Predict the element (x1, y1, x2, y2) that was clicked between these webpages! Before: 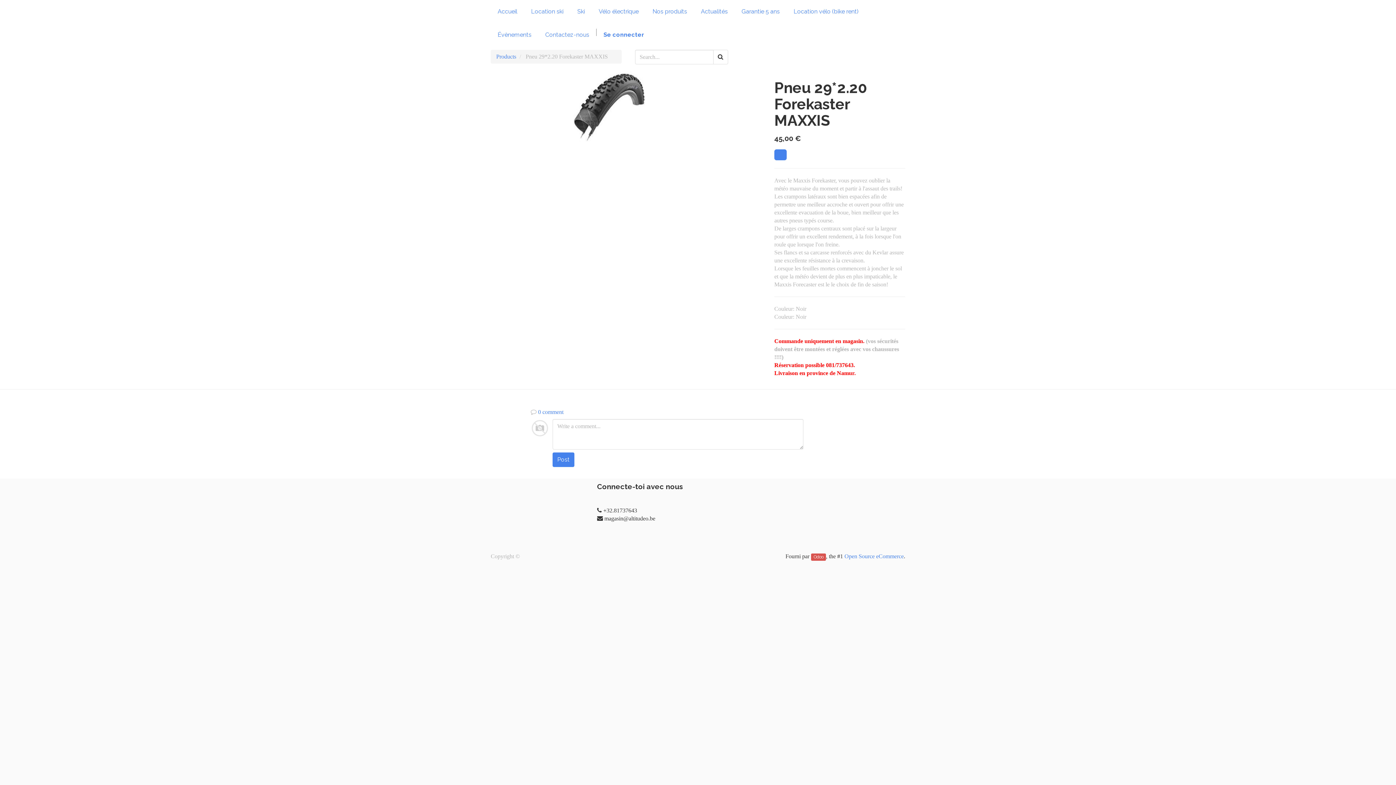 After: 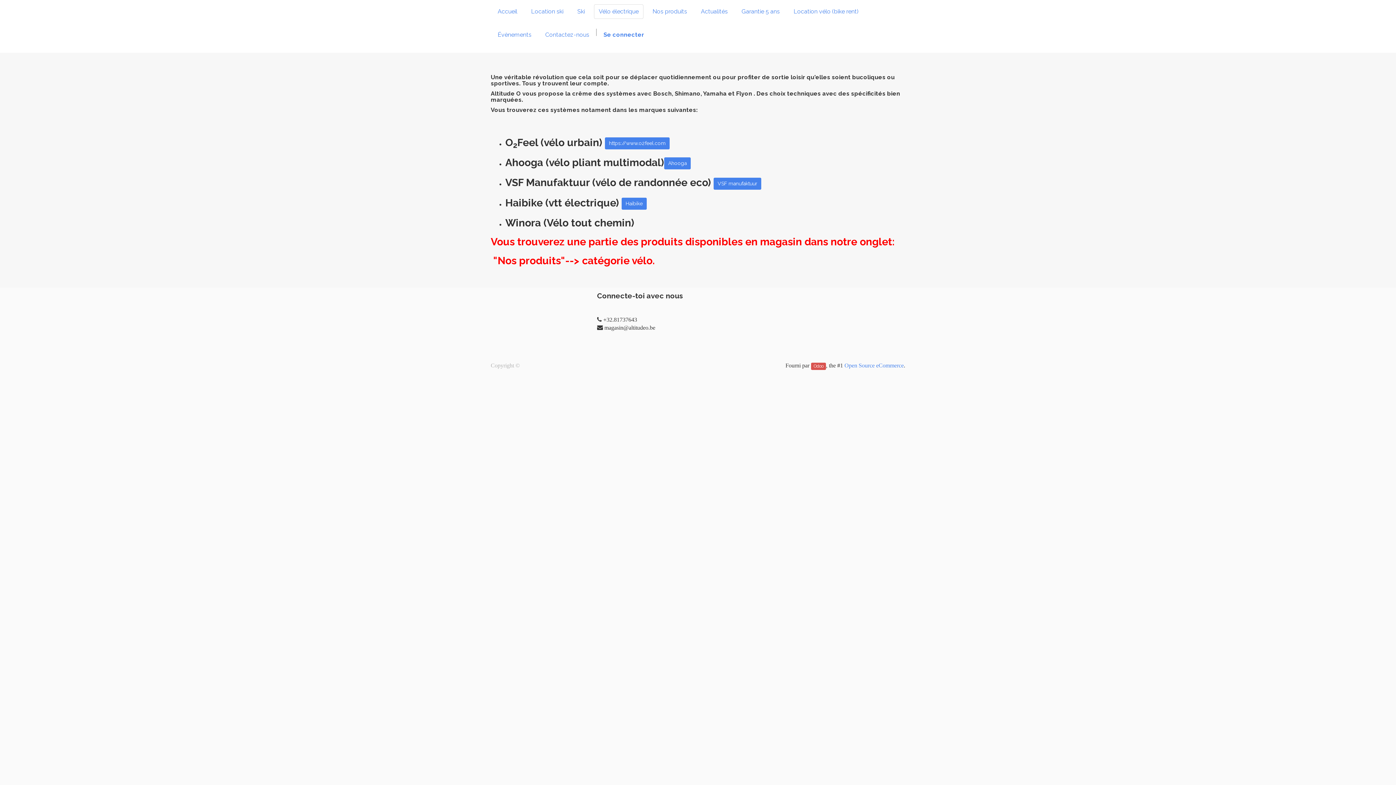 Action: bbox: (594, 4, 643, 18) label: Vélo électrique